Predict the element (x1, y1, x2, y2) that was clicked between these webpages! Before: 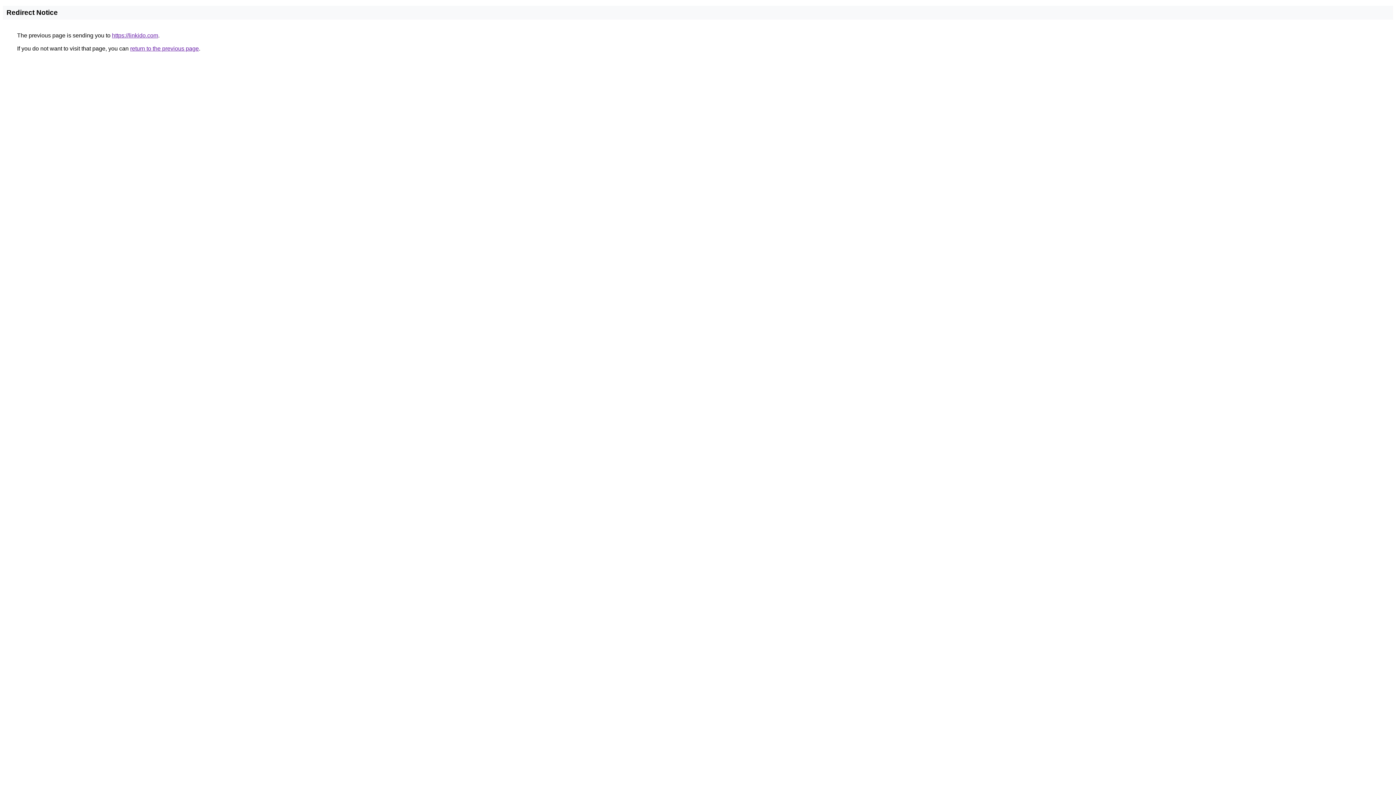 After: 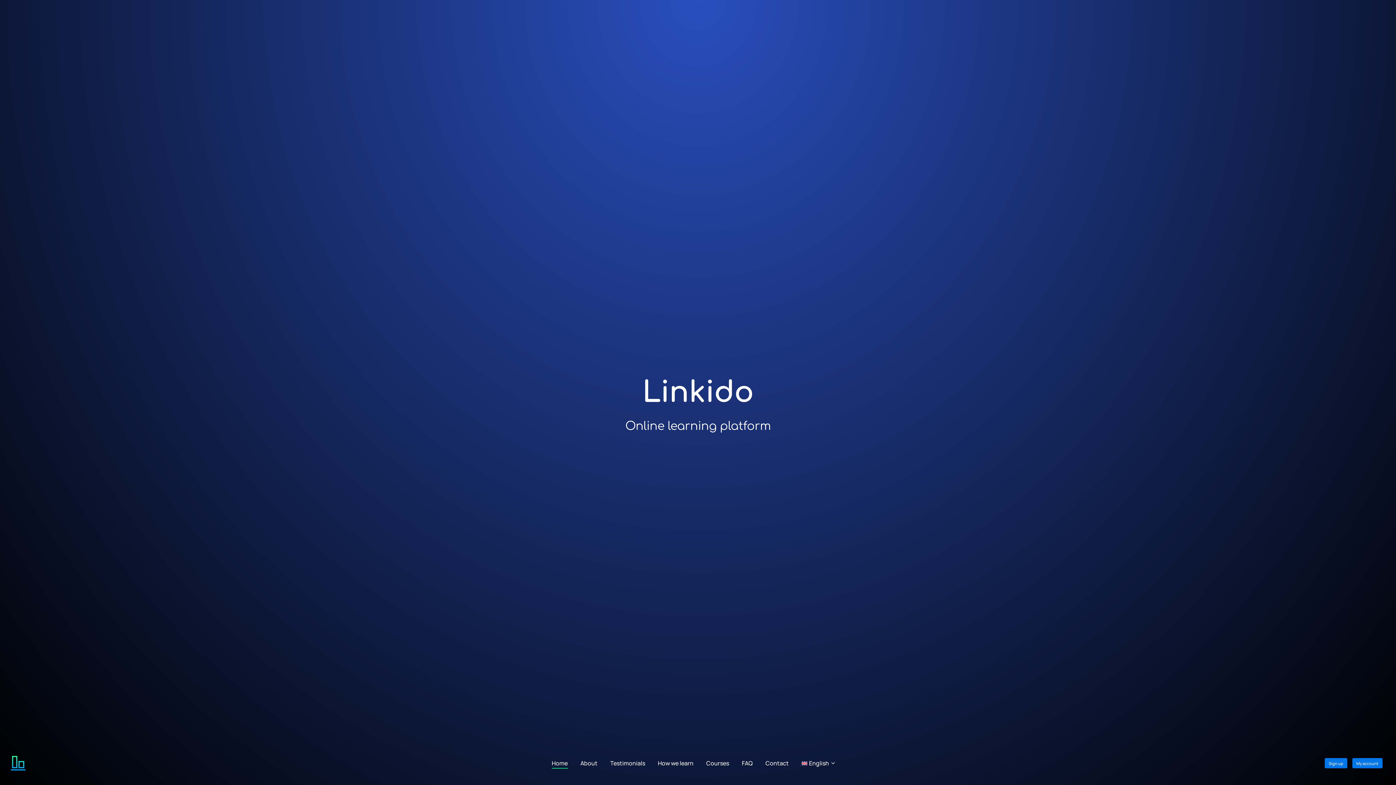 Action: label: https://linkido.com bbox: (112, 32, 158, 38)